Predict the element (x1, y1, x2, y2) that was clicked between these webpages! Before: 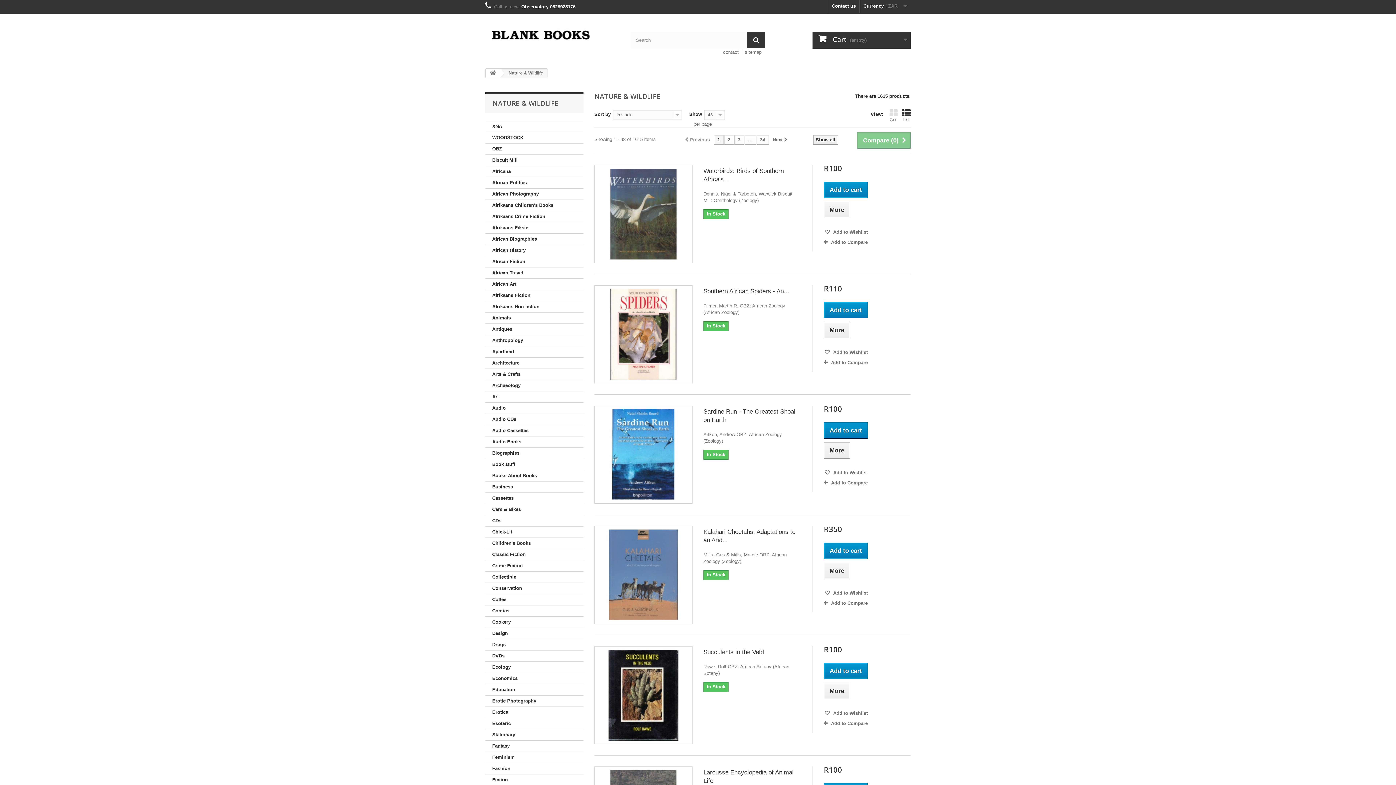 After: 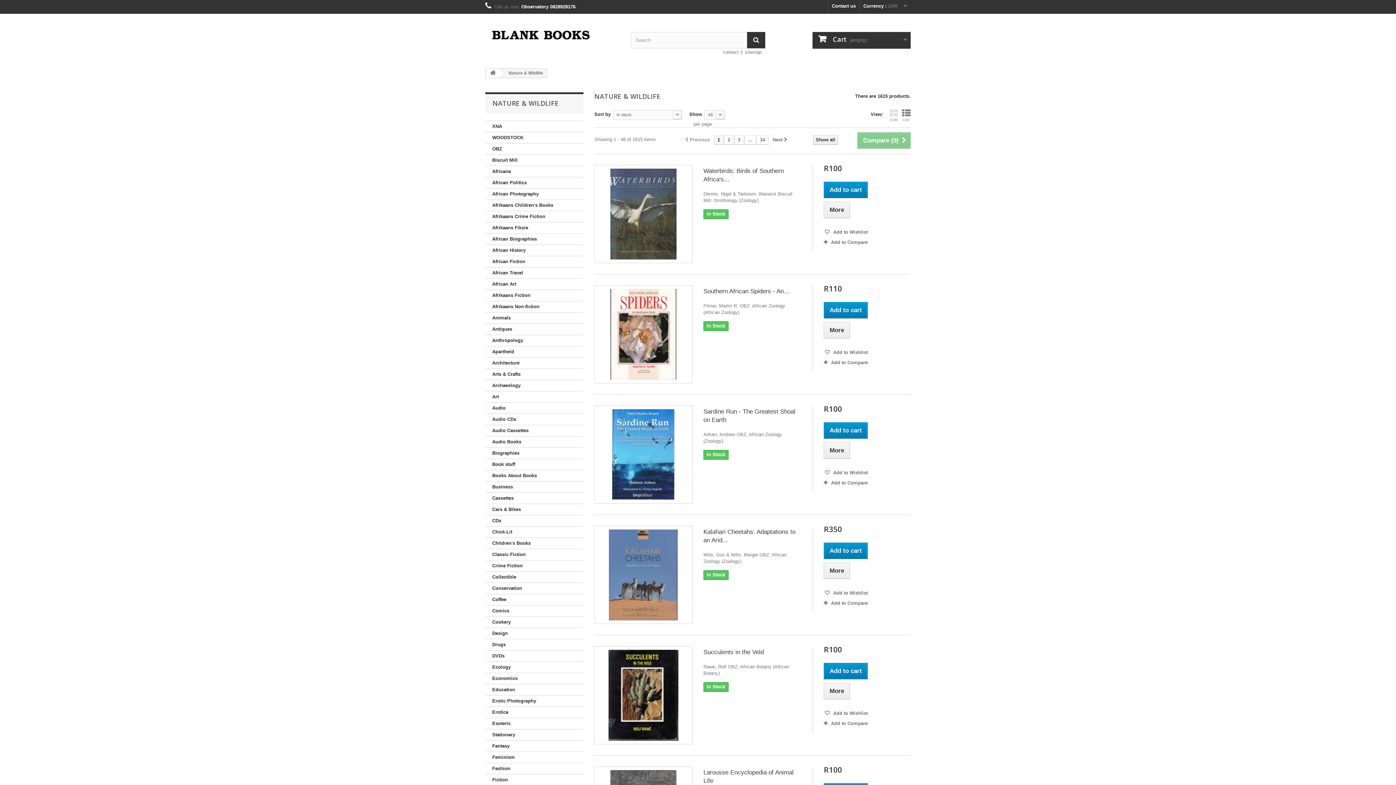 Action: bbox: (902, 108, 910, 121) label: List